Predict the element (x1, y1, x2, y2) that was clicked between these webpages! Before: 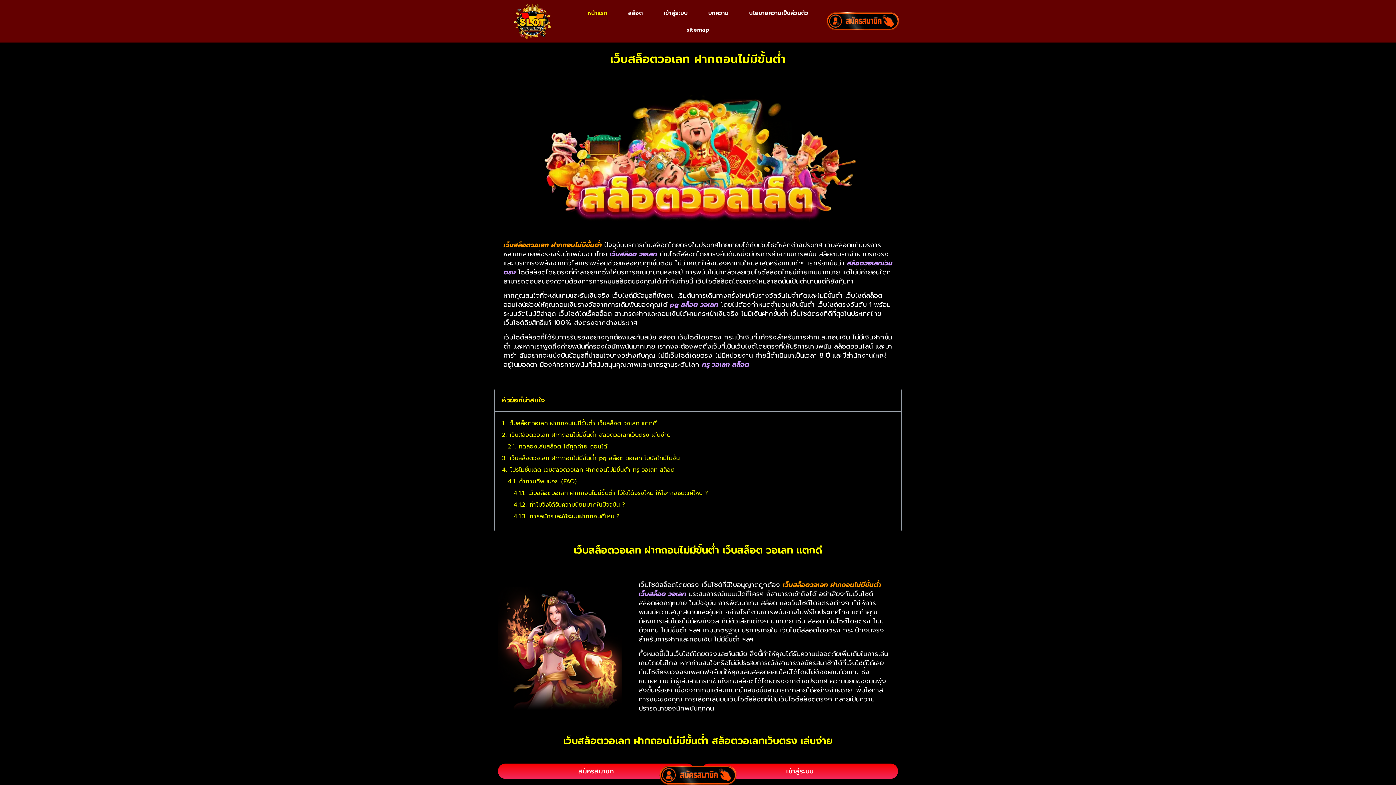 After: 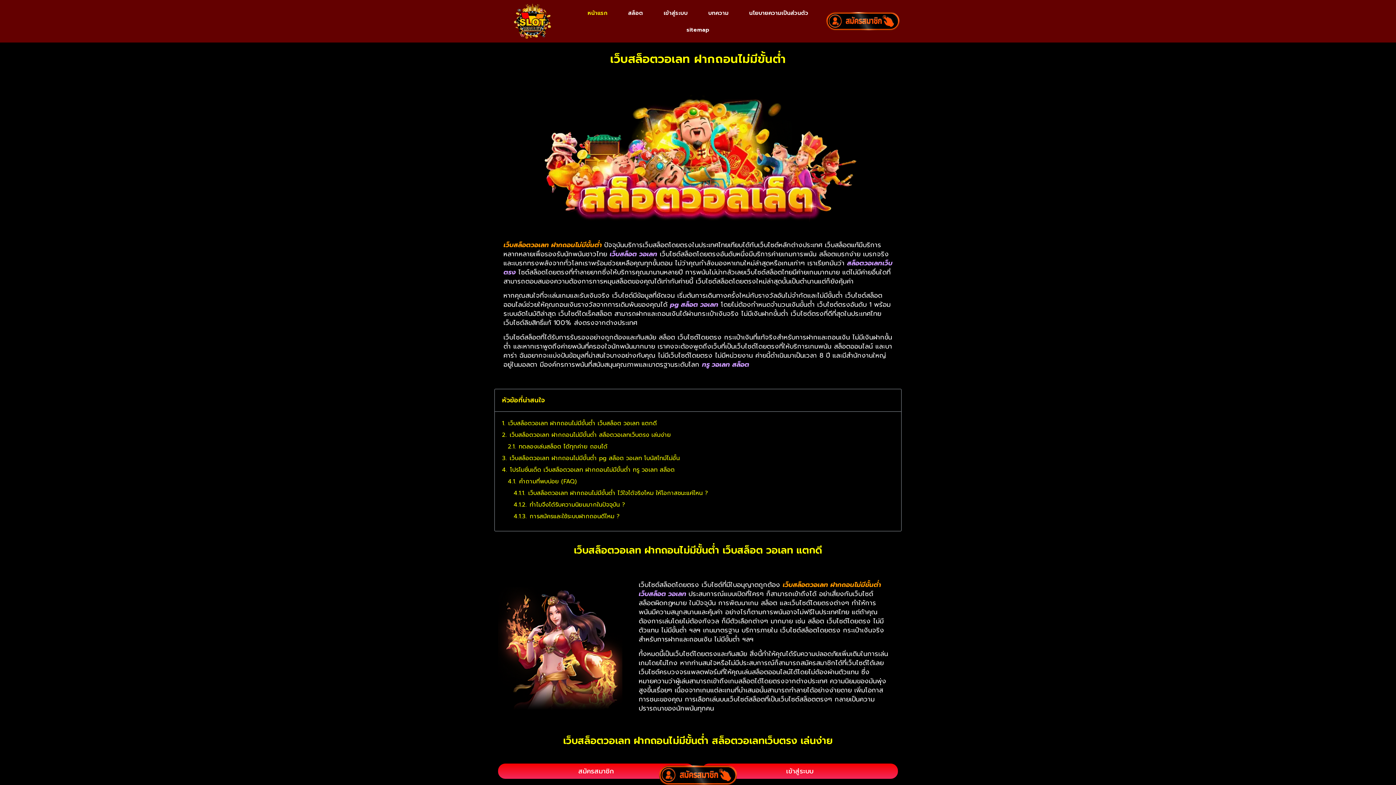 Action: bbox: (577, 4, 618, 21) label: หน้าแรก